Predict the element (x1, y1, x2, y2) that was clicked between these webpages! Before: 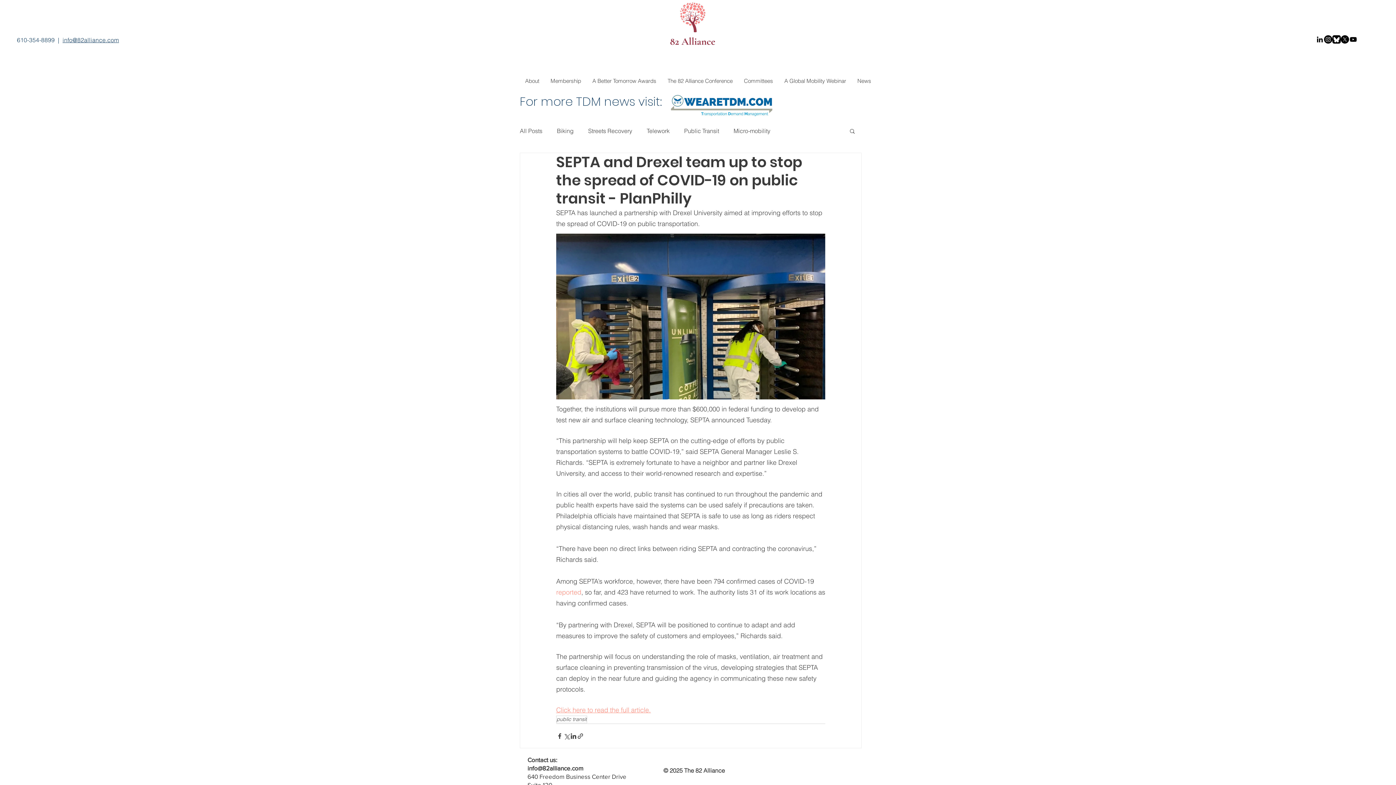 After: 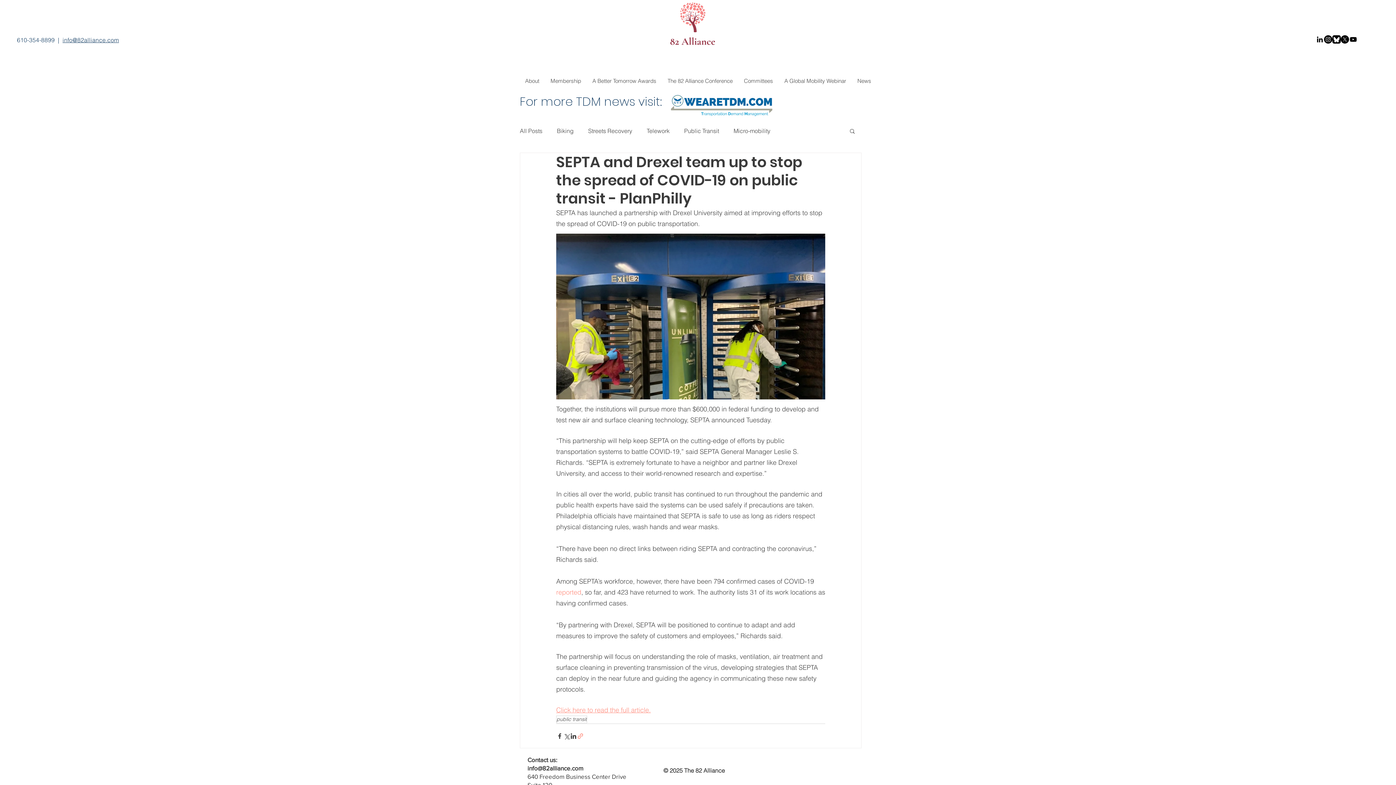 Action: label: Share via link bbox: (577, 733, 584, 739)